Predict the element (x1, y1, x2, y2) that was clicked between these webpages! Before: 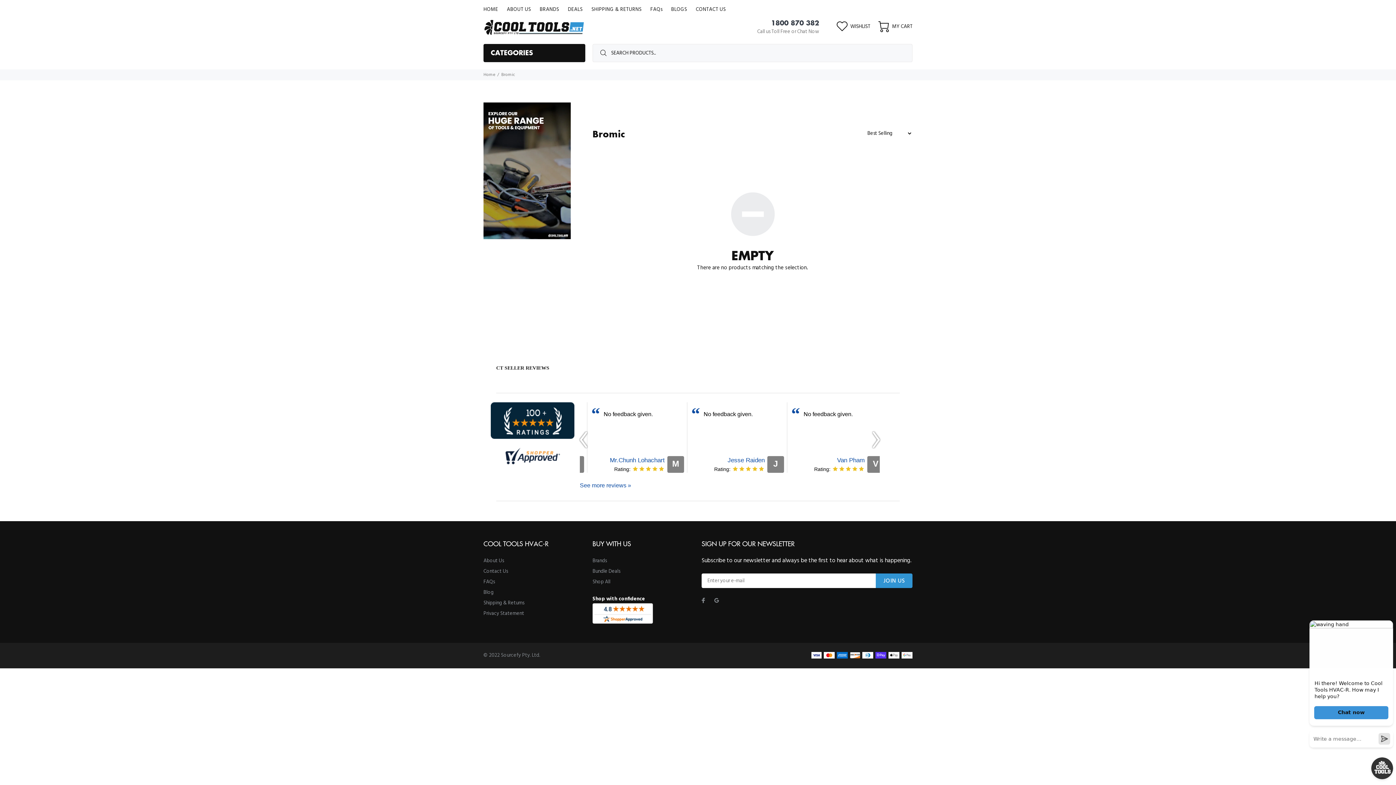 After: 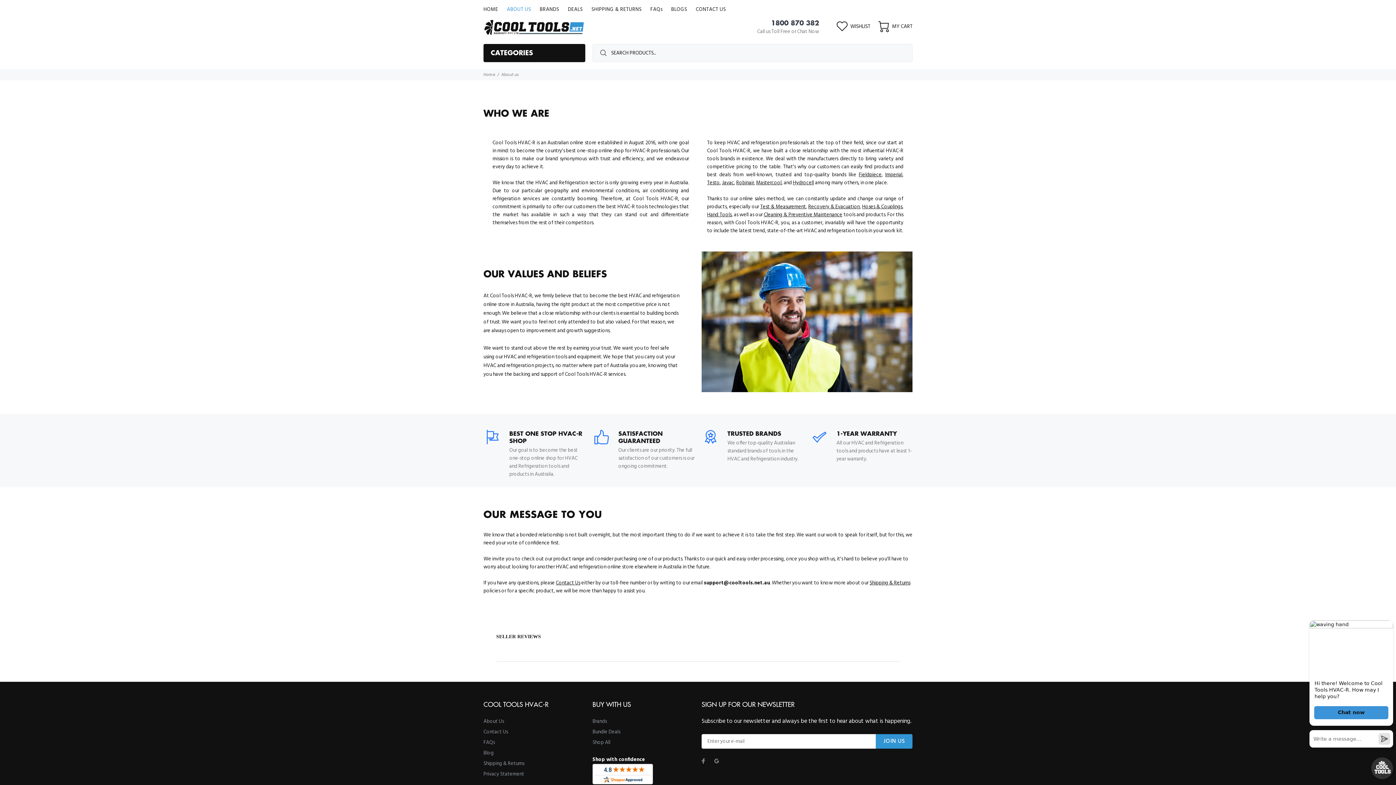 Action: label: About Us bbox: (483, 556, 504, 566)